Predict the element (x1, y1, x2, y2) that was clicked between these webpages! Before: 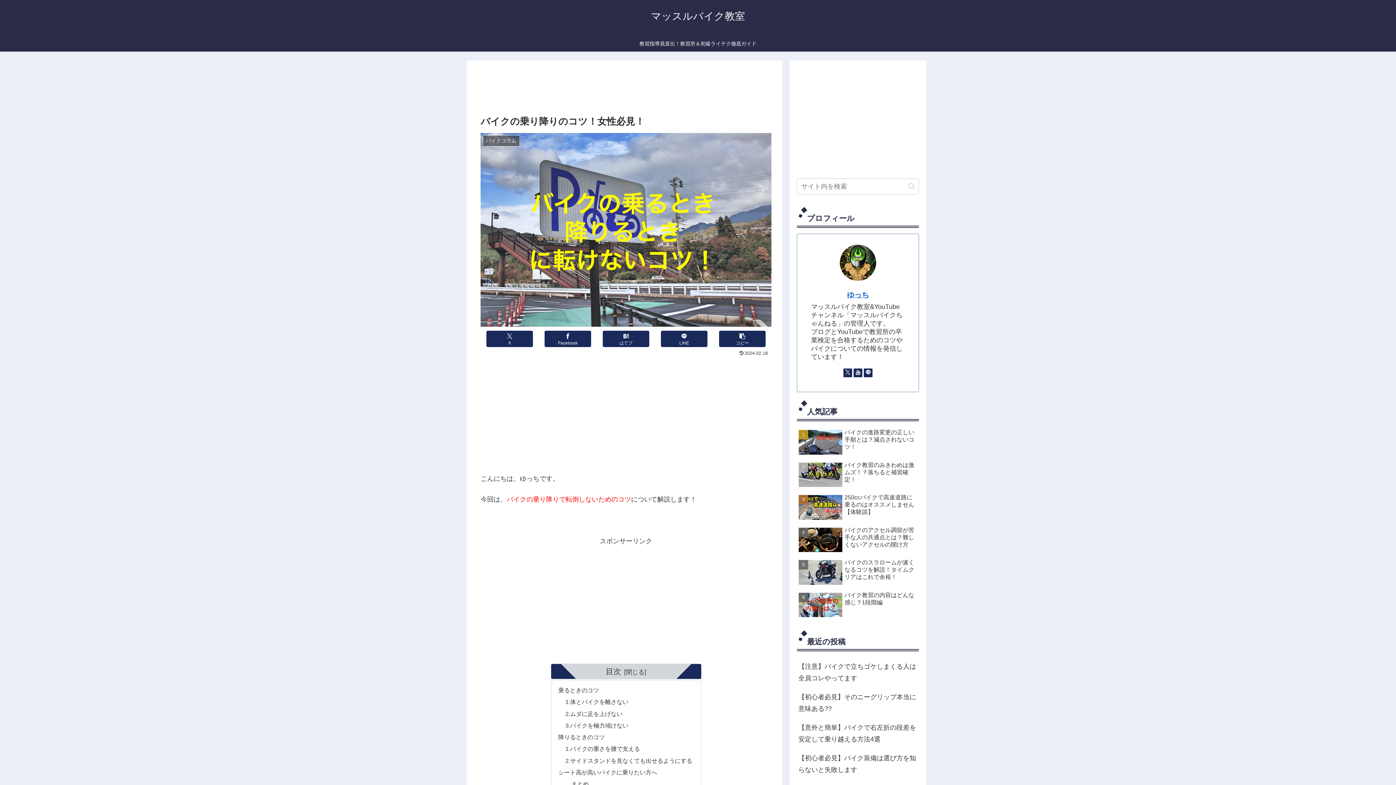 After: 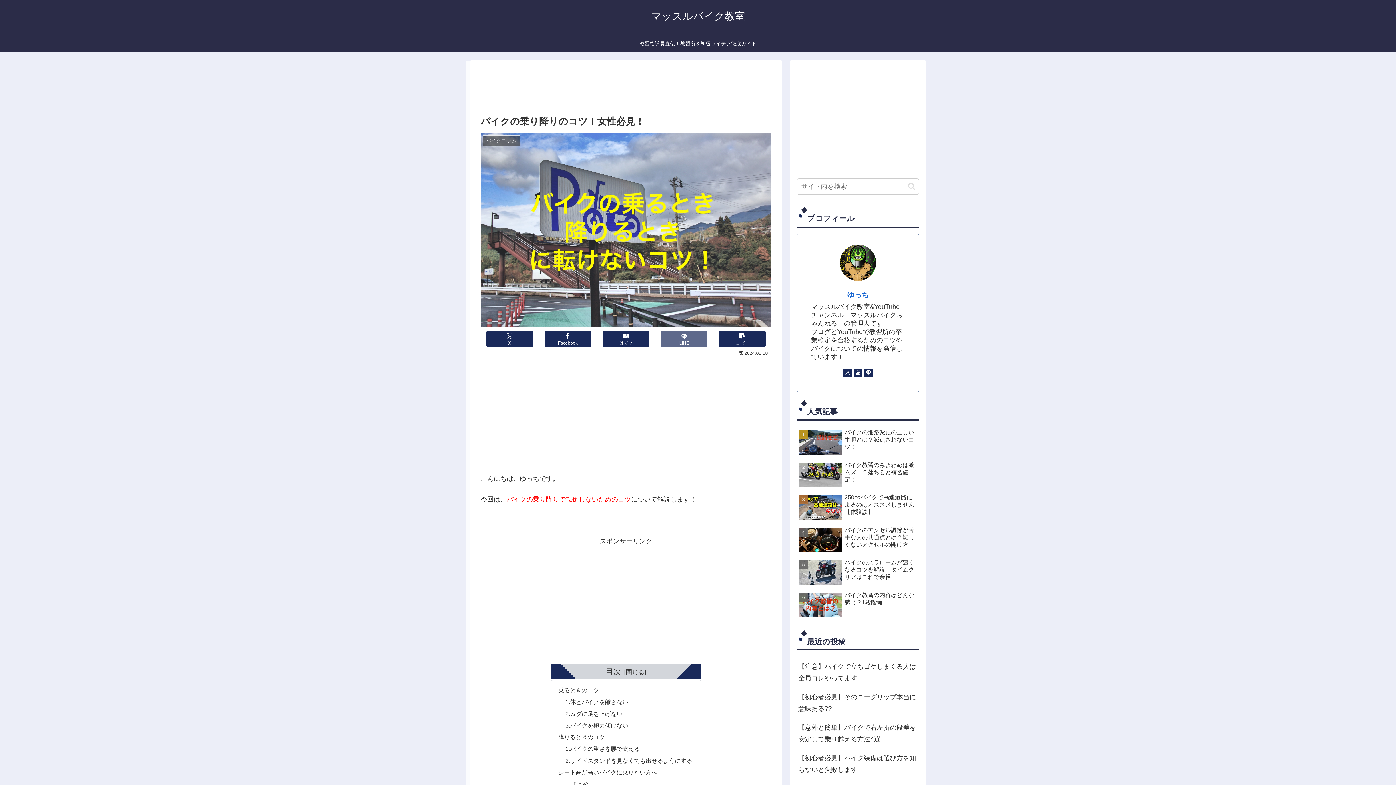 Action: label: LINEでシェア bbox: (661, 330, 707, 347)